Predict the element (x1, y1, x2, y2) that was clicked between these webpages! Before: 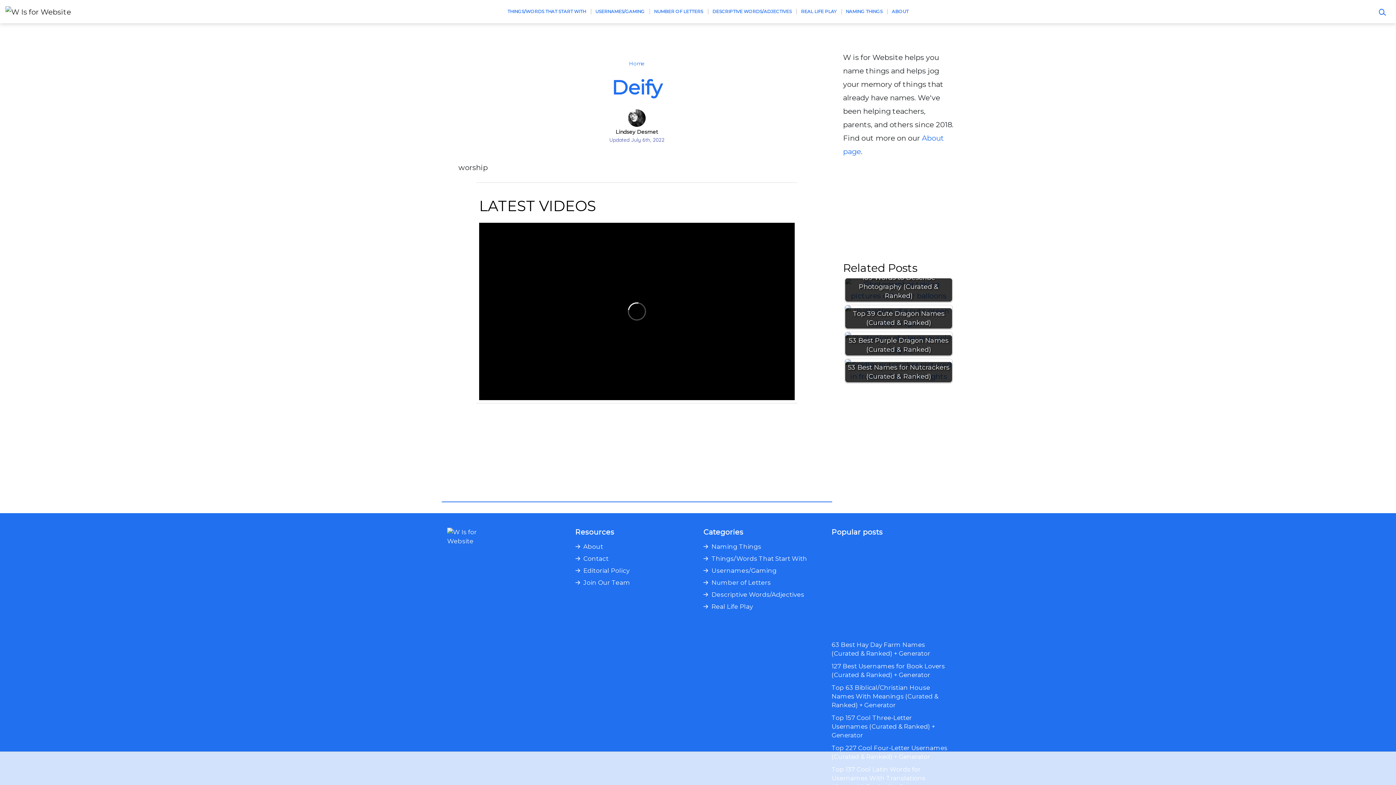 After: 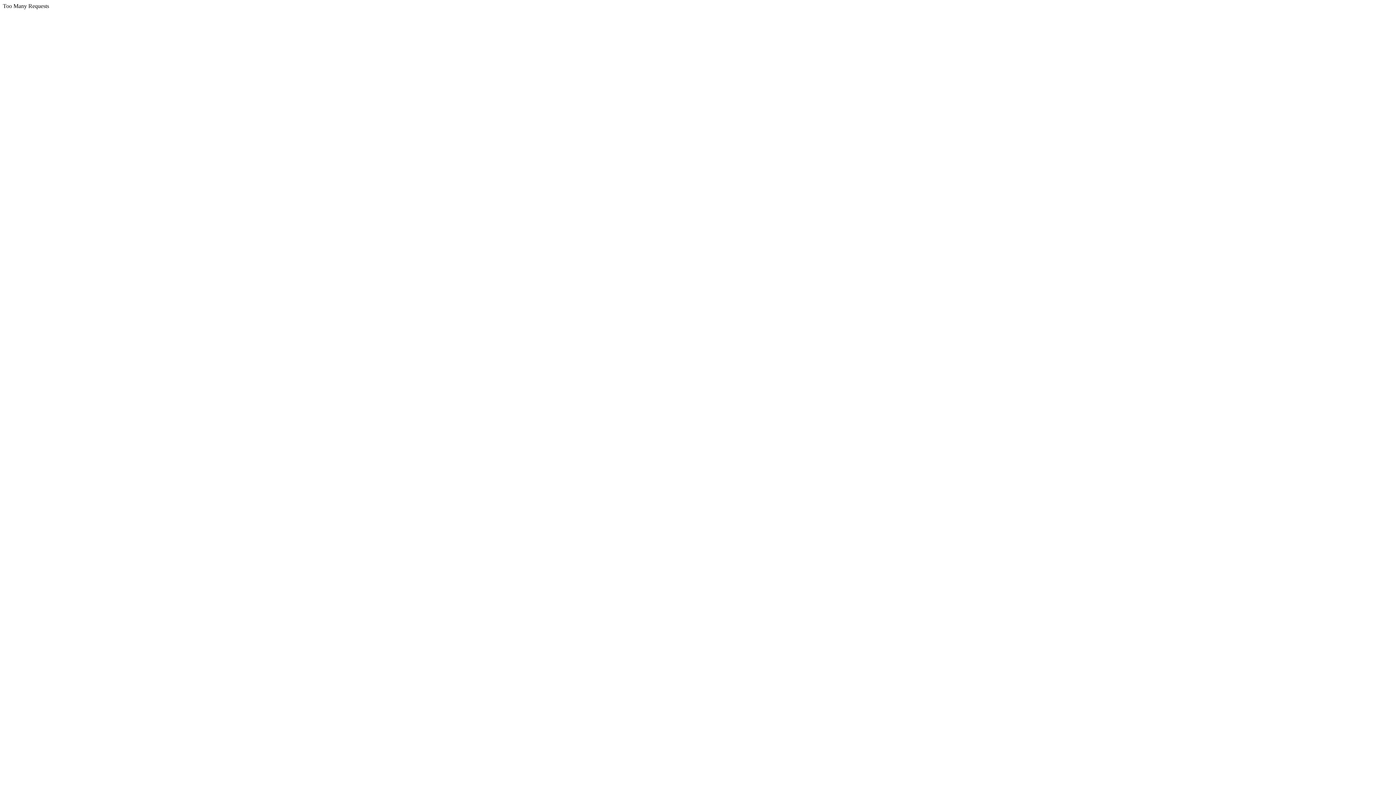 Action: label: Naming Things bbox: (711, 542, 761, 551)